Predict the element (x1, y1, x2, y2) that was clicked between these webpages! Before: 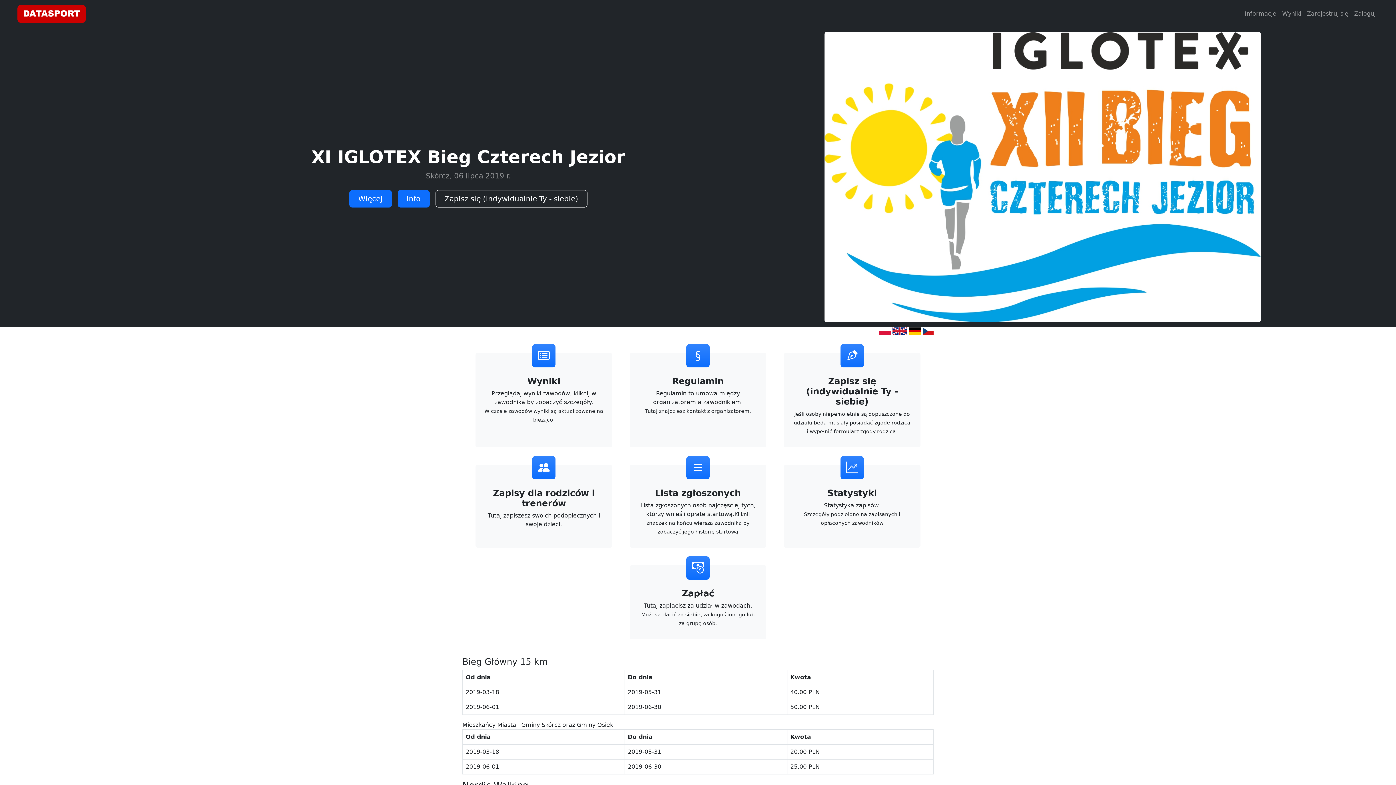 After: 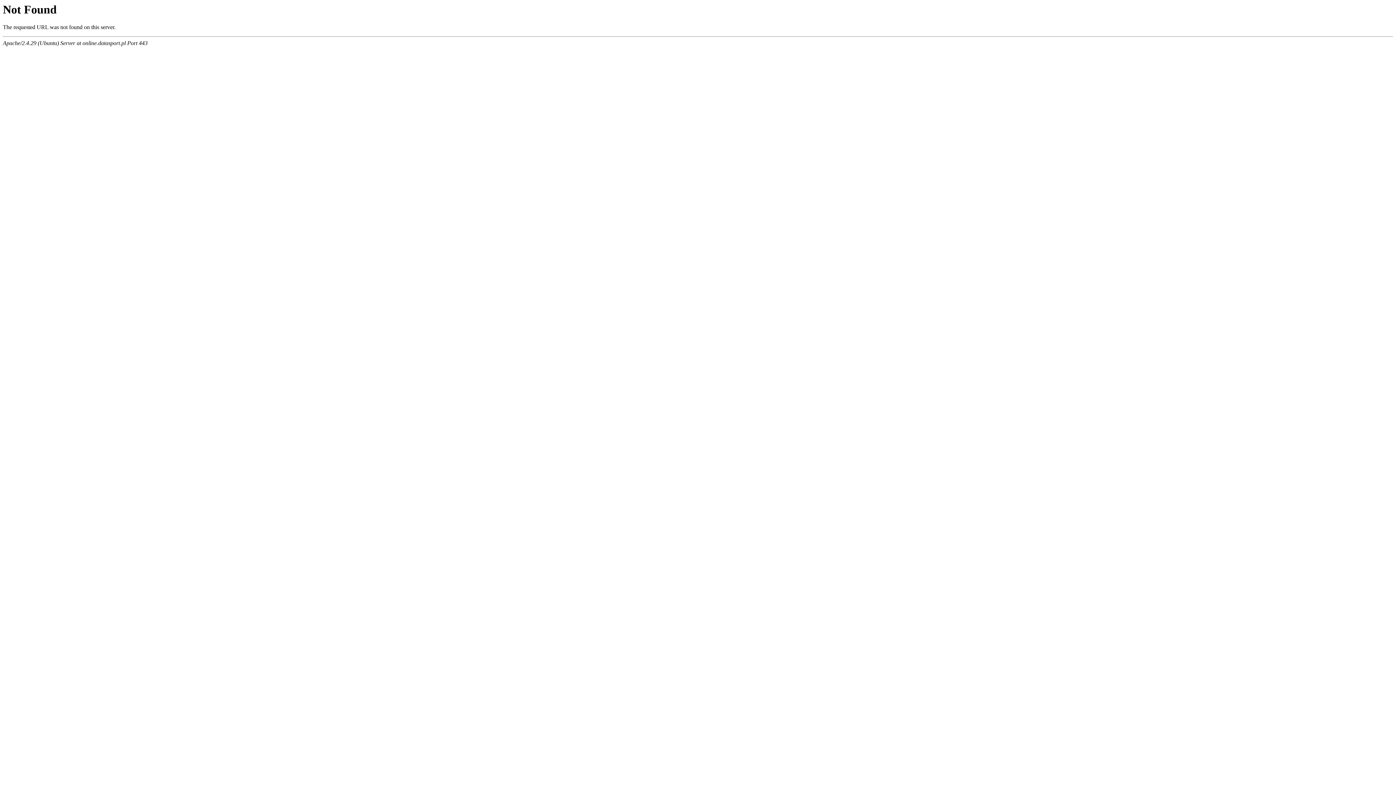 Action: bbox: (1304, 6, 1351, 21) label: Zarejestruj się